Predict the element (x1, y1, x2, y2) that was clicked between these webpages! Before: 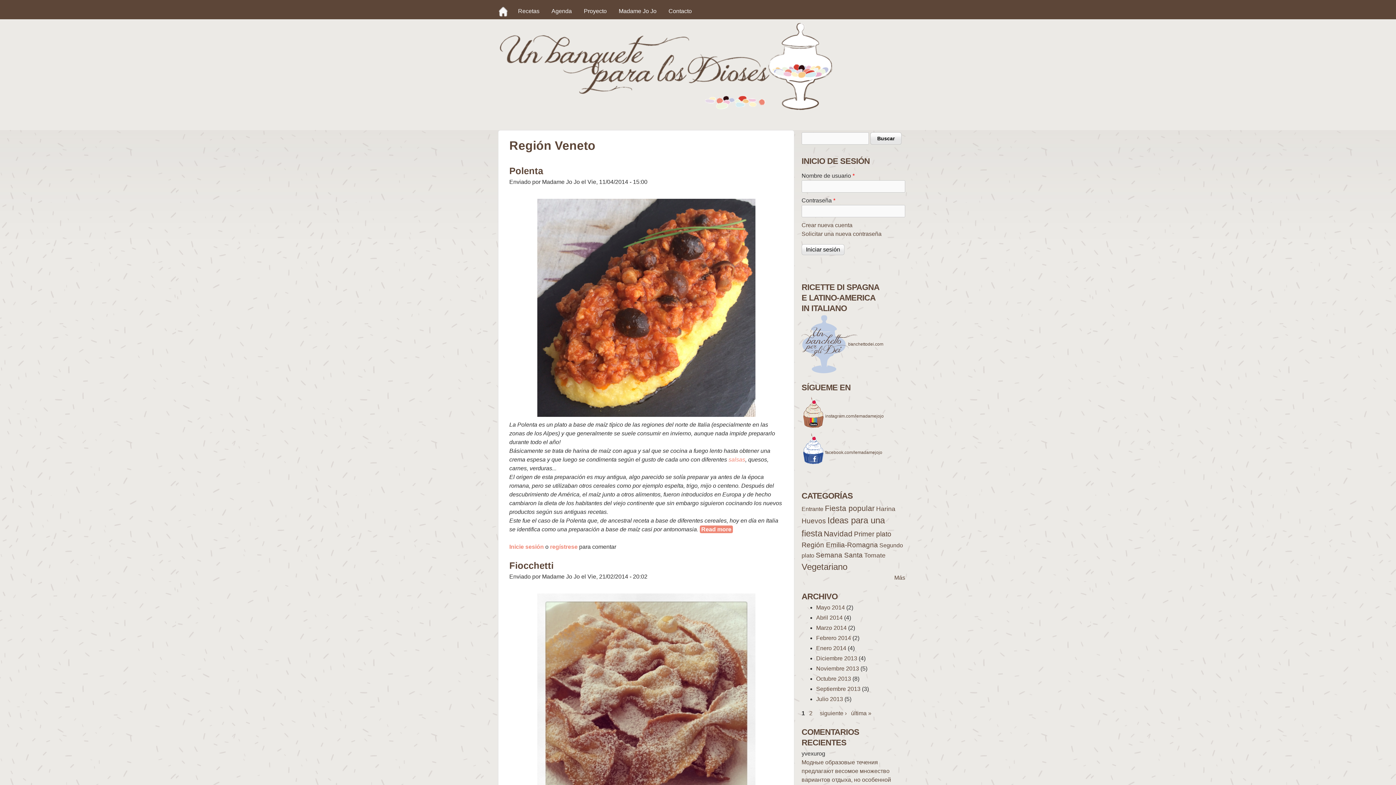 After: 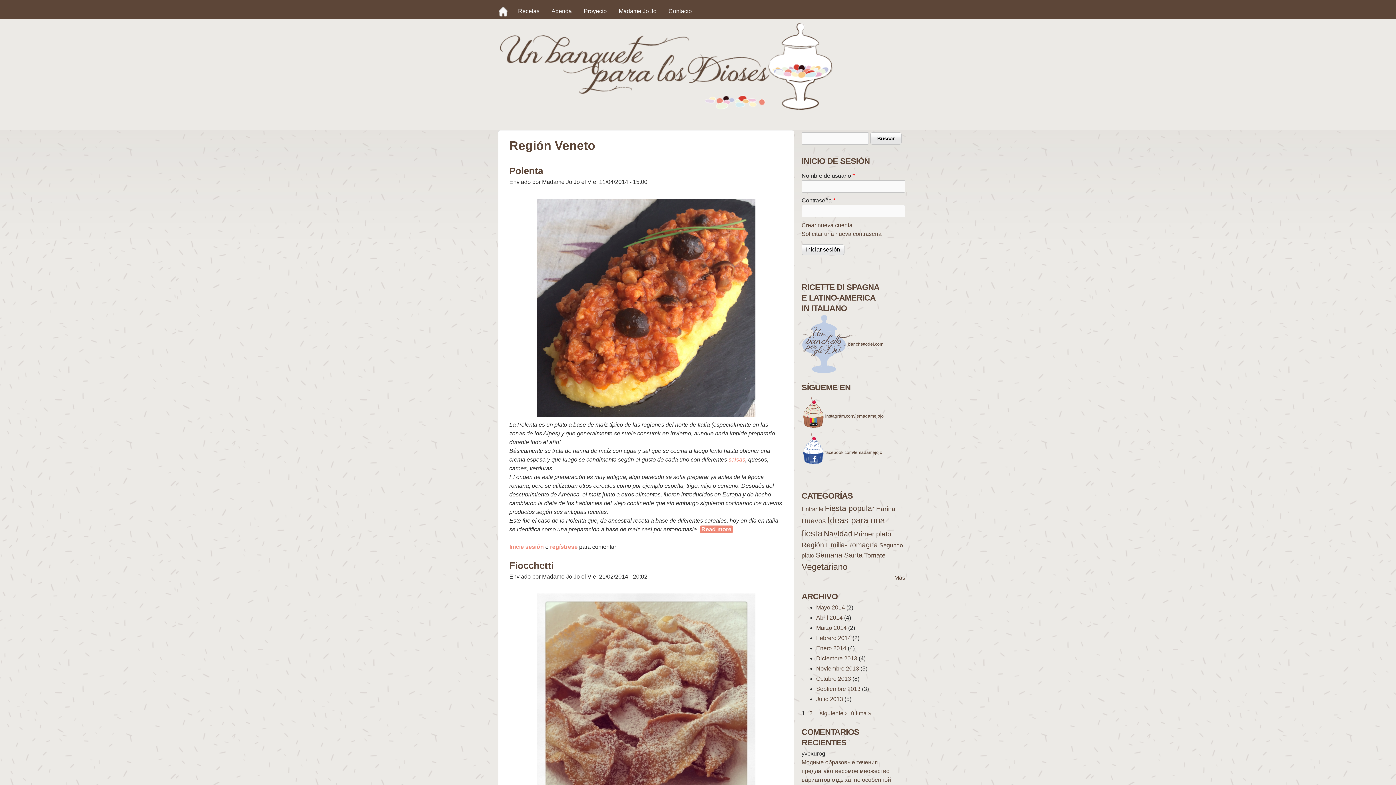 Action: bbox: (801, 413, 884, 419) label: instagram.com/lemadamejojo